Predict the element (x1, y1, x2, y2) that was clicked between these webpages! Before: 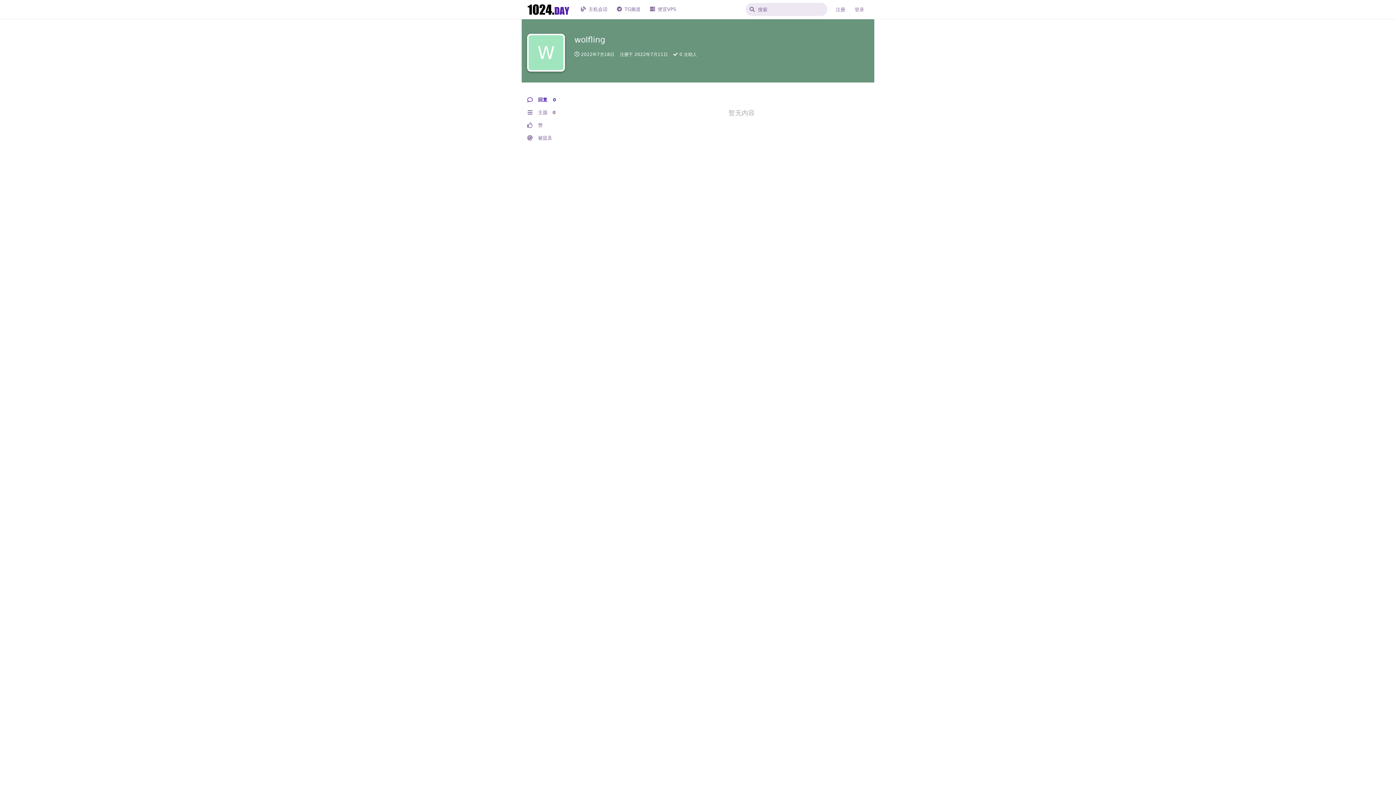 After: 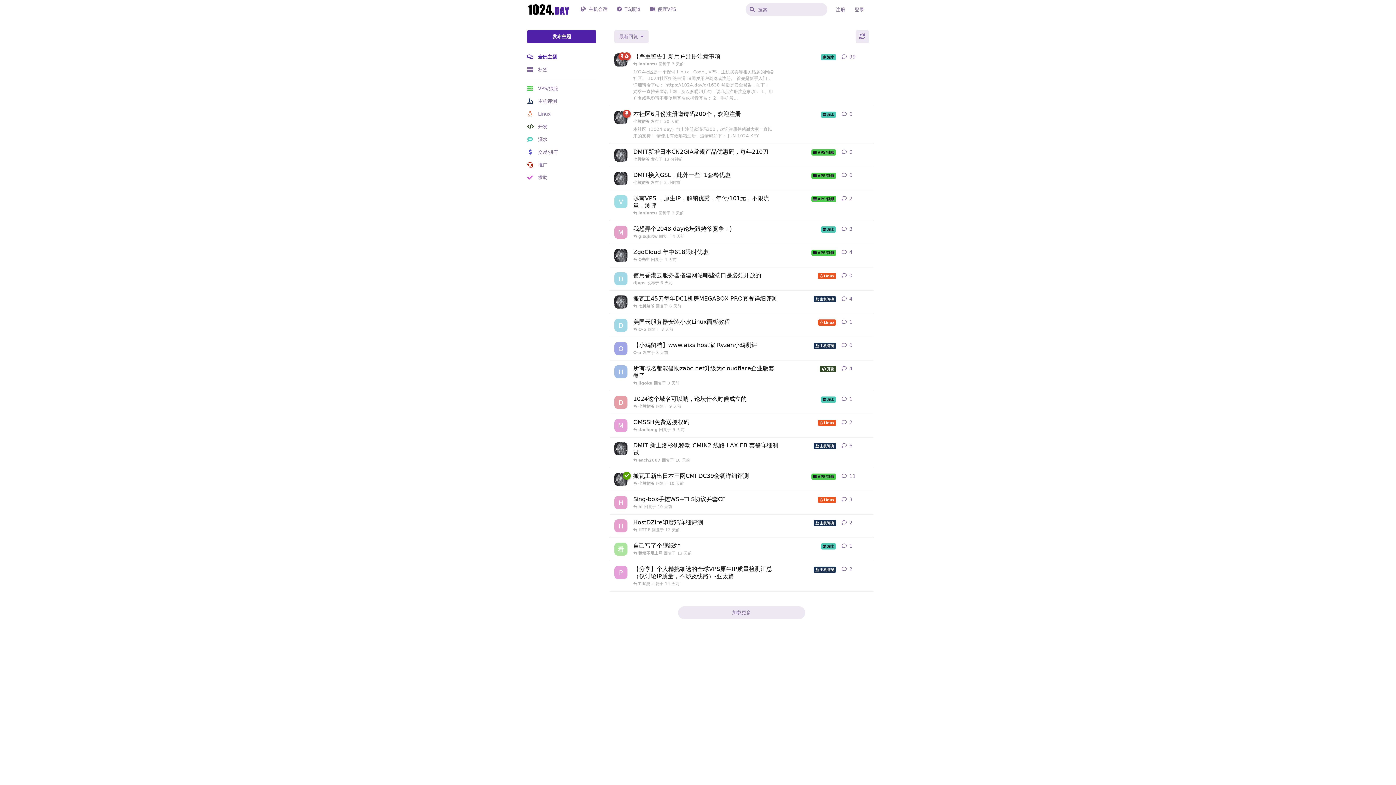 Action: bbox: (527, 5, 570, 12)